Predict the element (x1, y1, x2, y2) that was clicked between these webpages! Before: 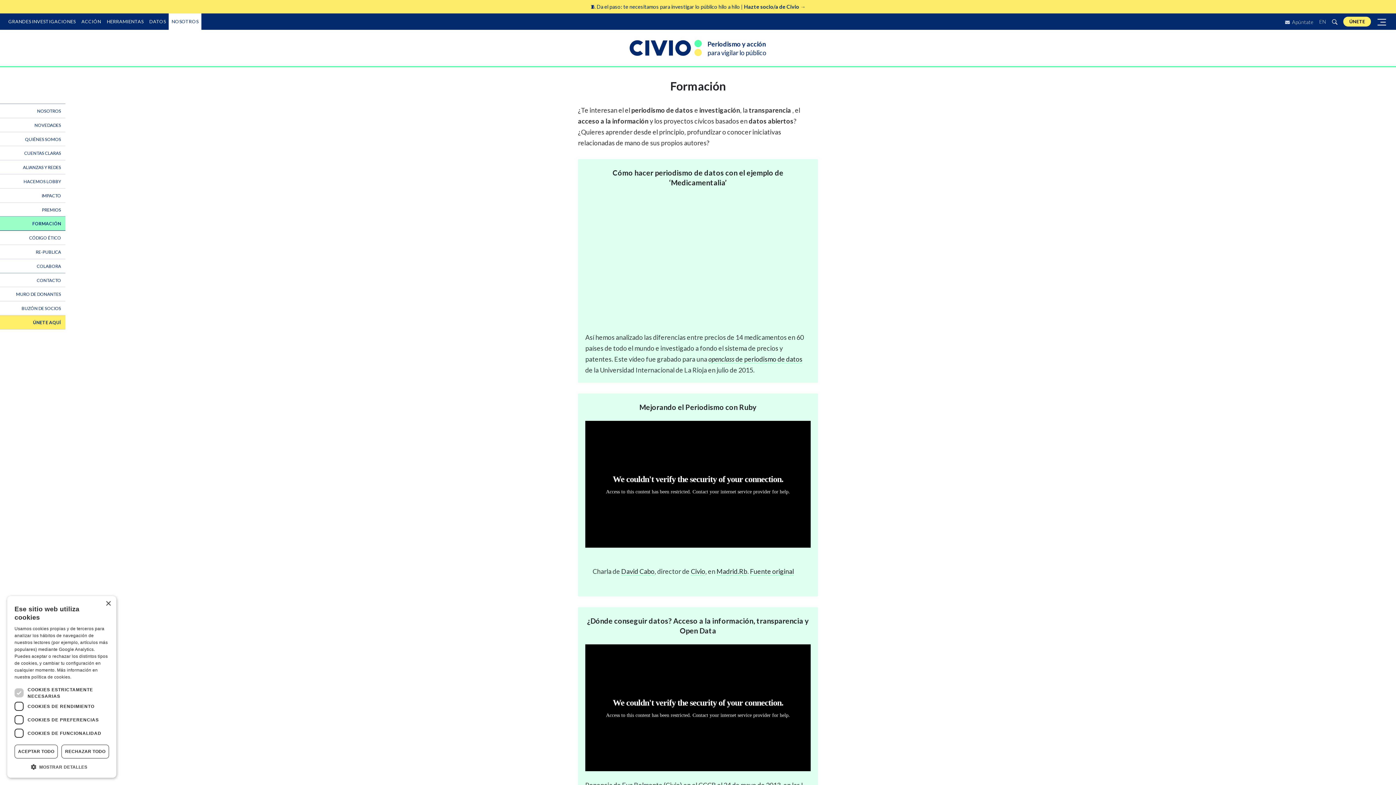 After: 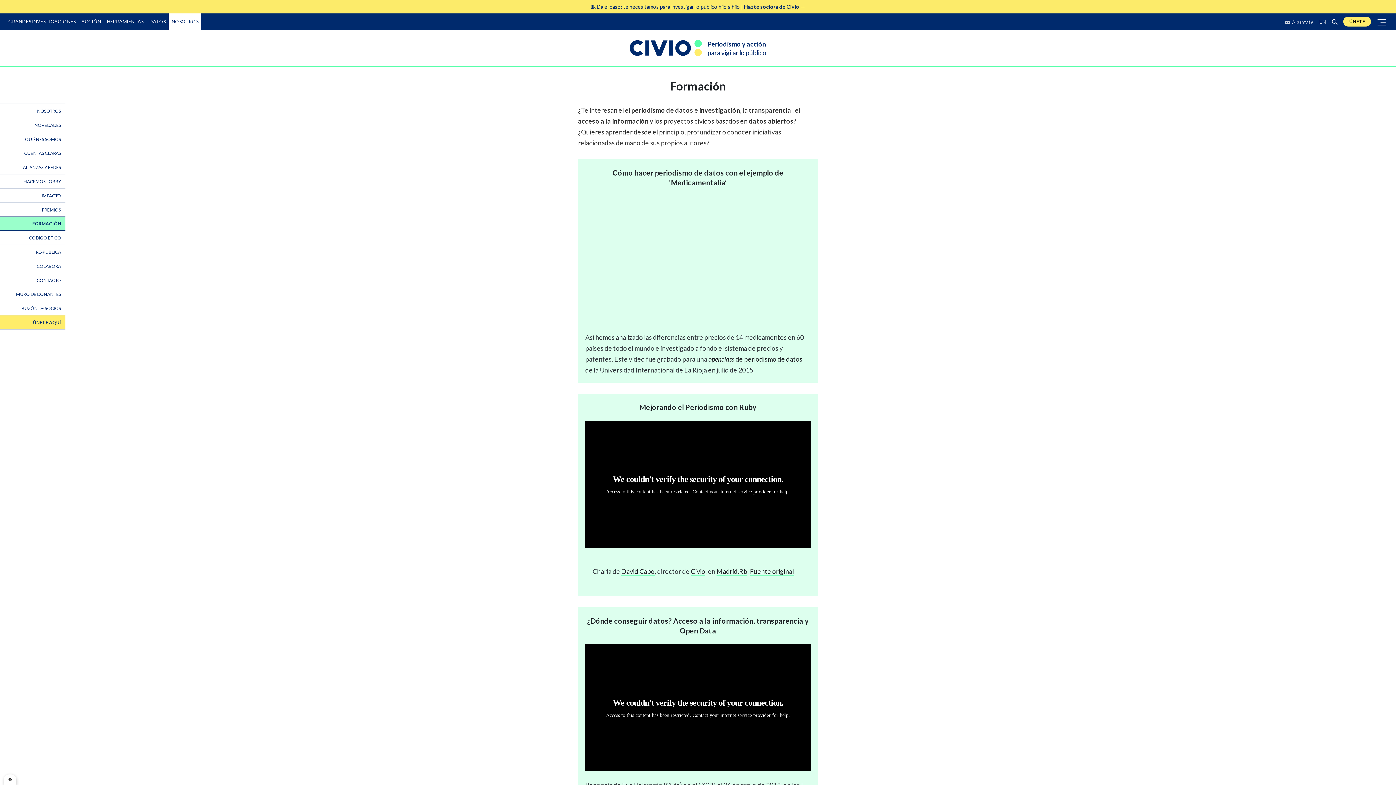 Action: bbox: (61, 745, 109, 758) label: RECHAZAR TODO